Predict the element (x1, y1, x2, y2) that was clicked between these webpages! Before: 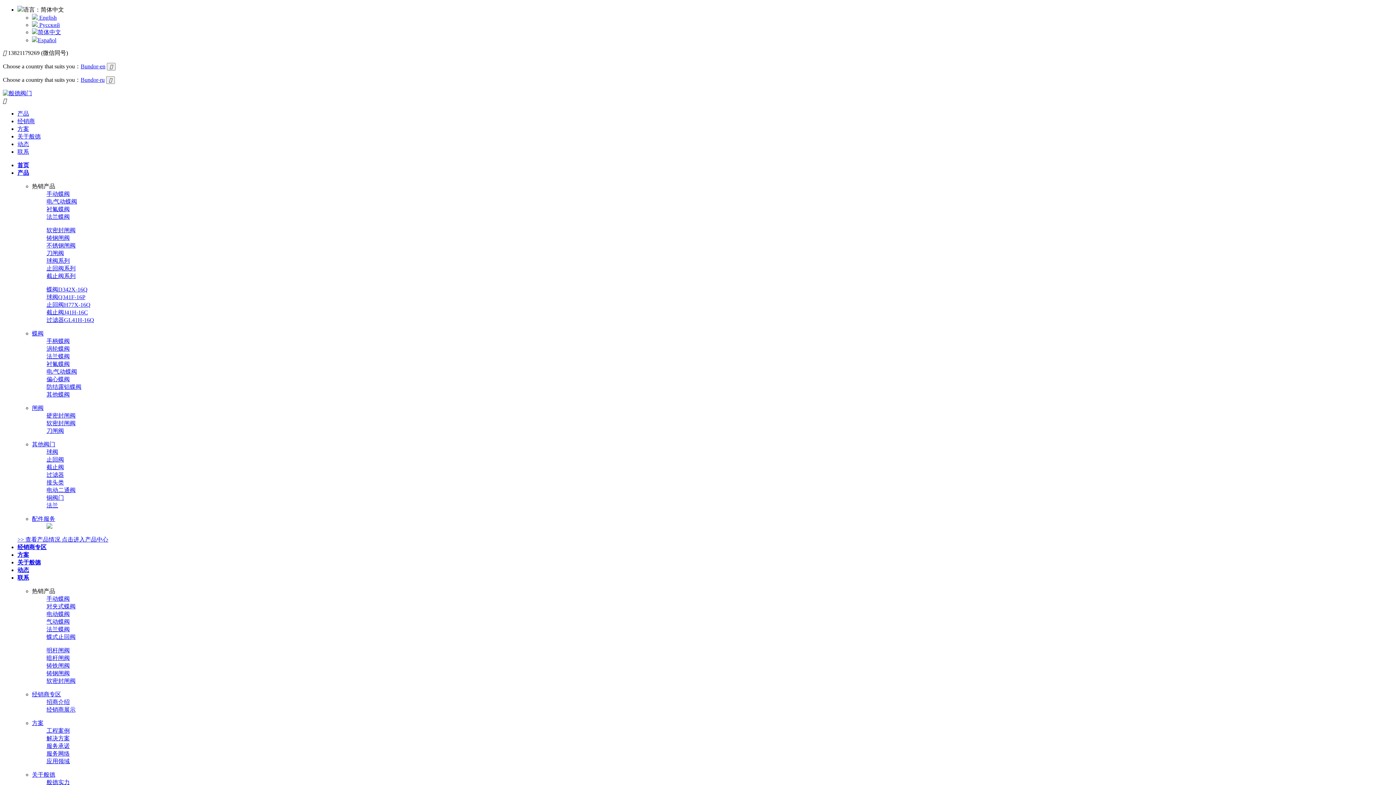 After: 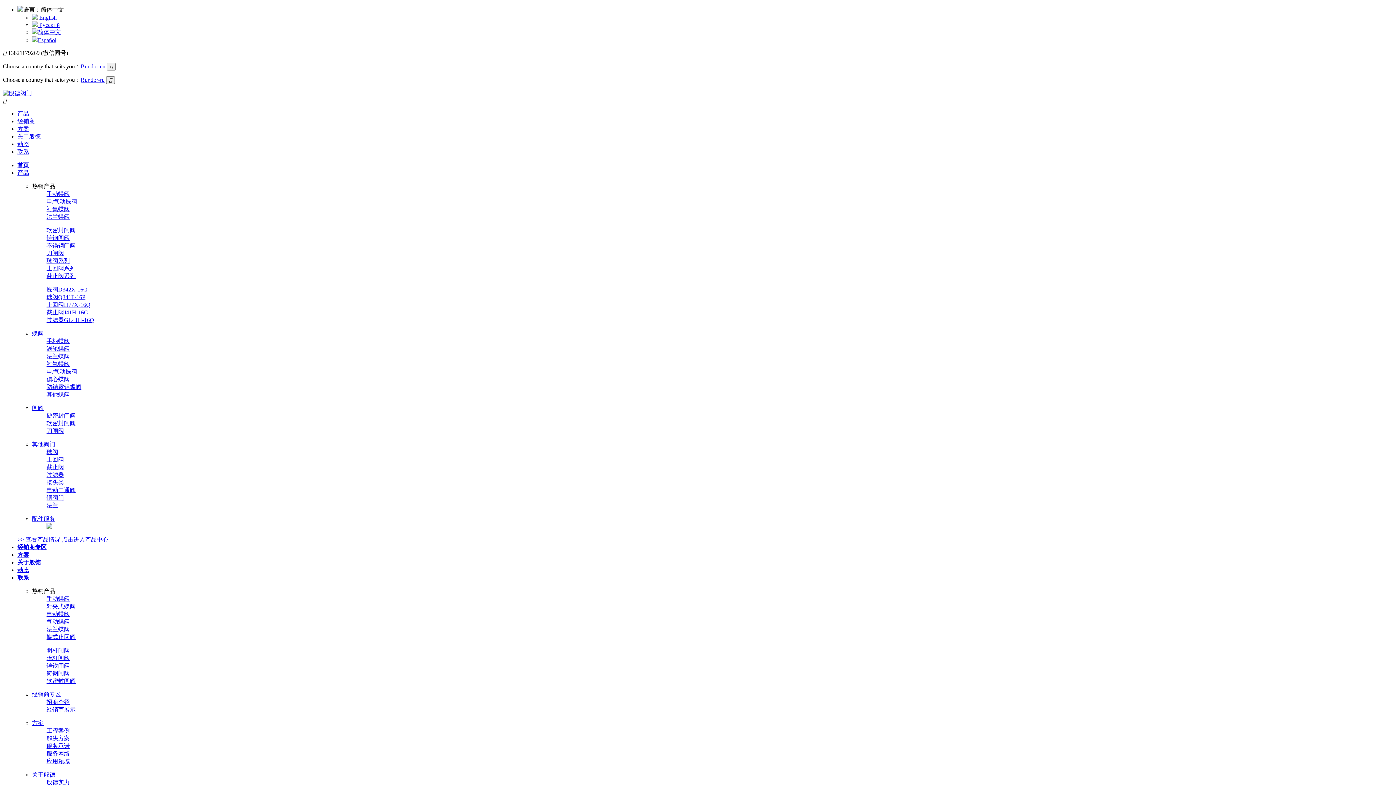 Action: bbox: (46, 294, 85, 300) label: 球阀Q341F-16P